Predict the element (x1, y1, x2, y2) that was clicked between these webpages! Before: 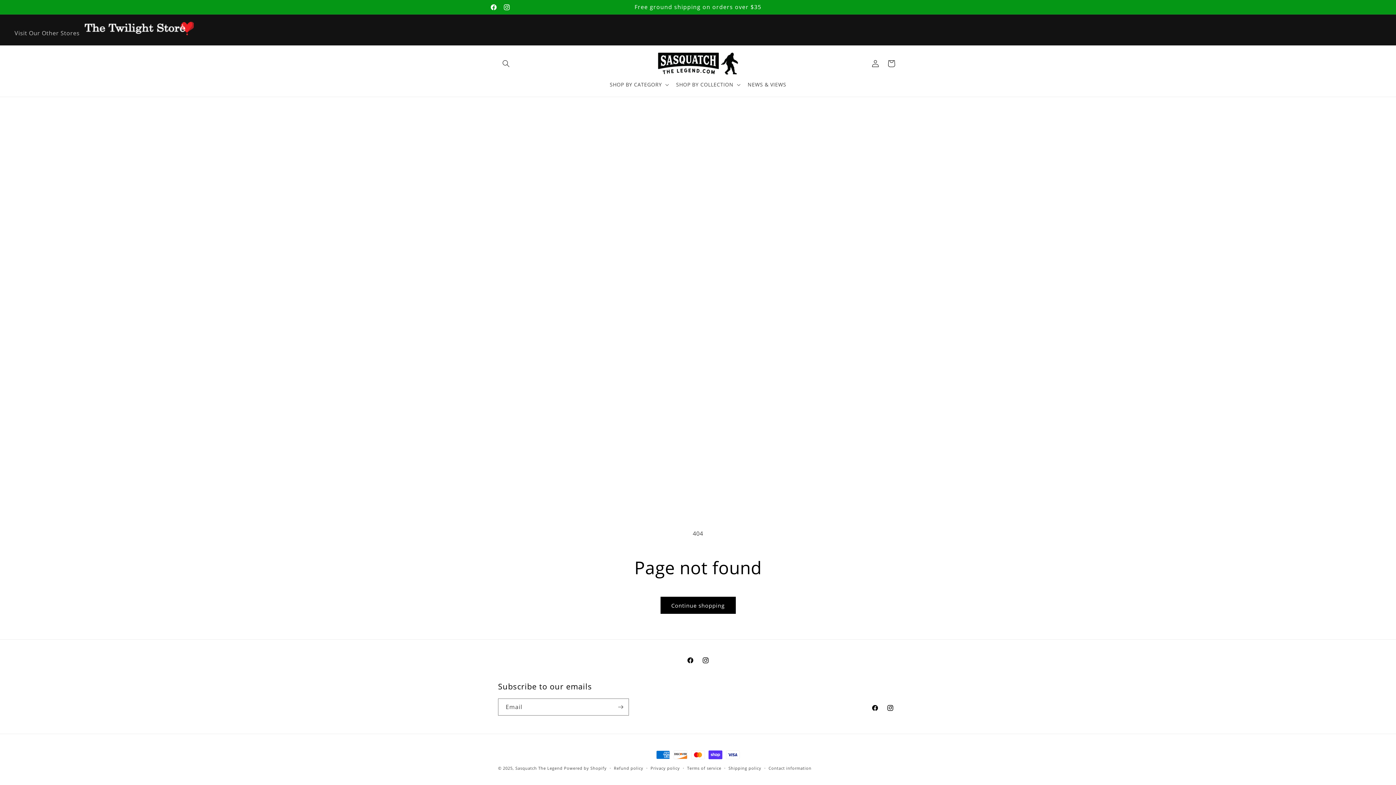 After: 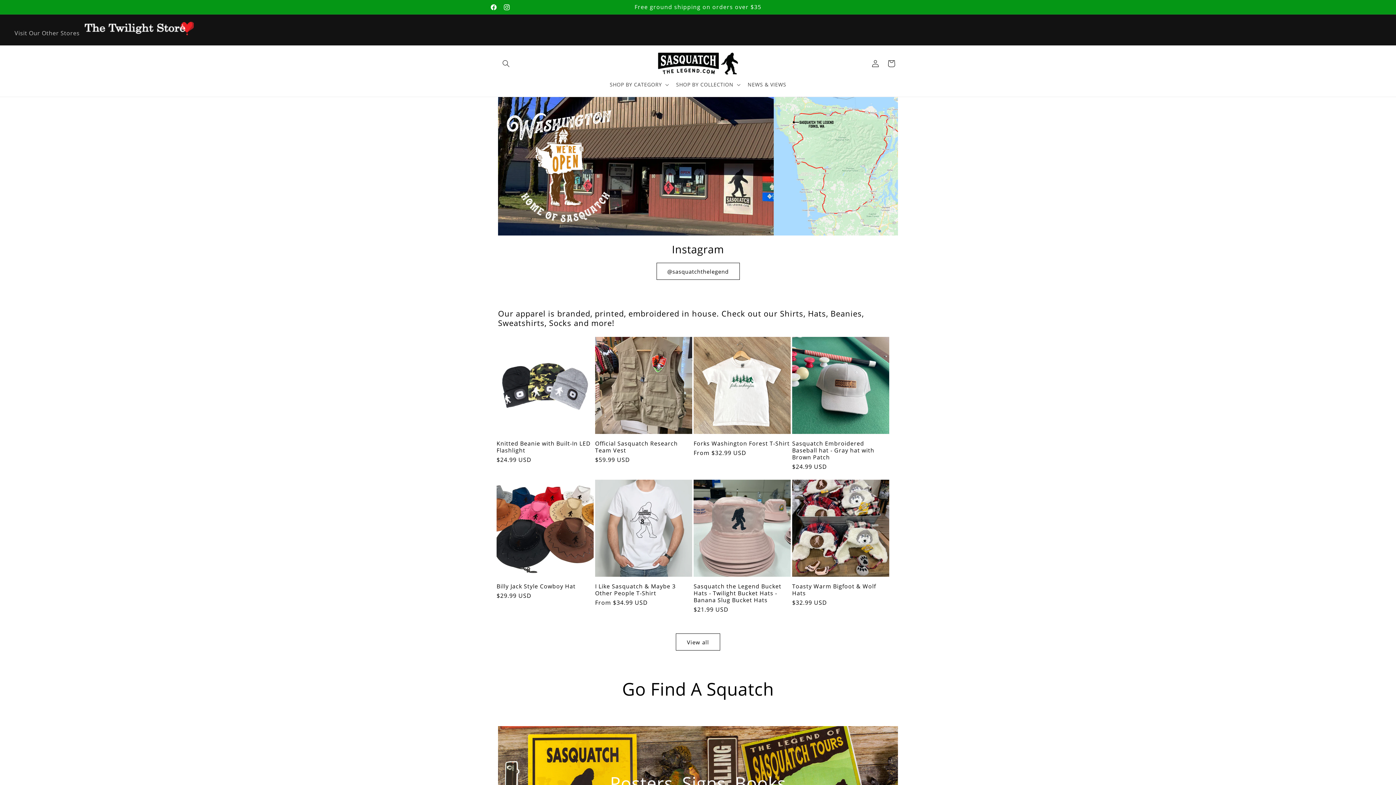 Action: label: Sasquatch The Legend bbox: (515, 765, 562, 771)